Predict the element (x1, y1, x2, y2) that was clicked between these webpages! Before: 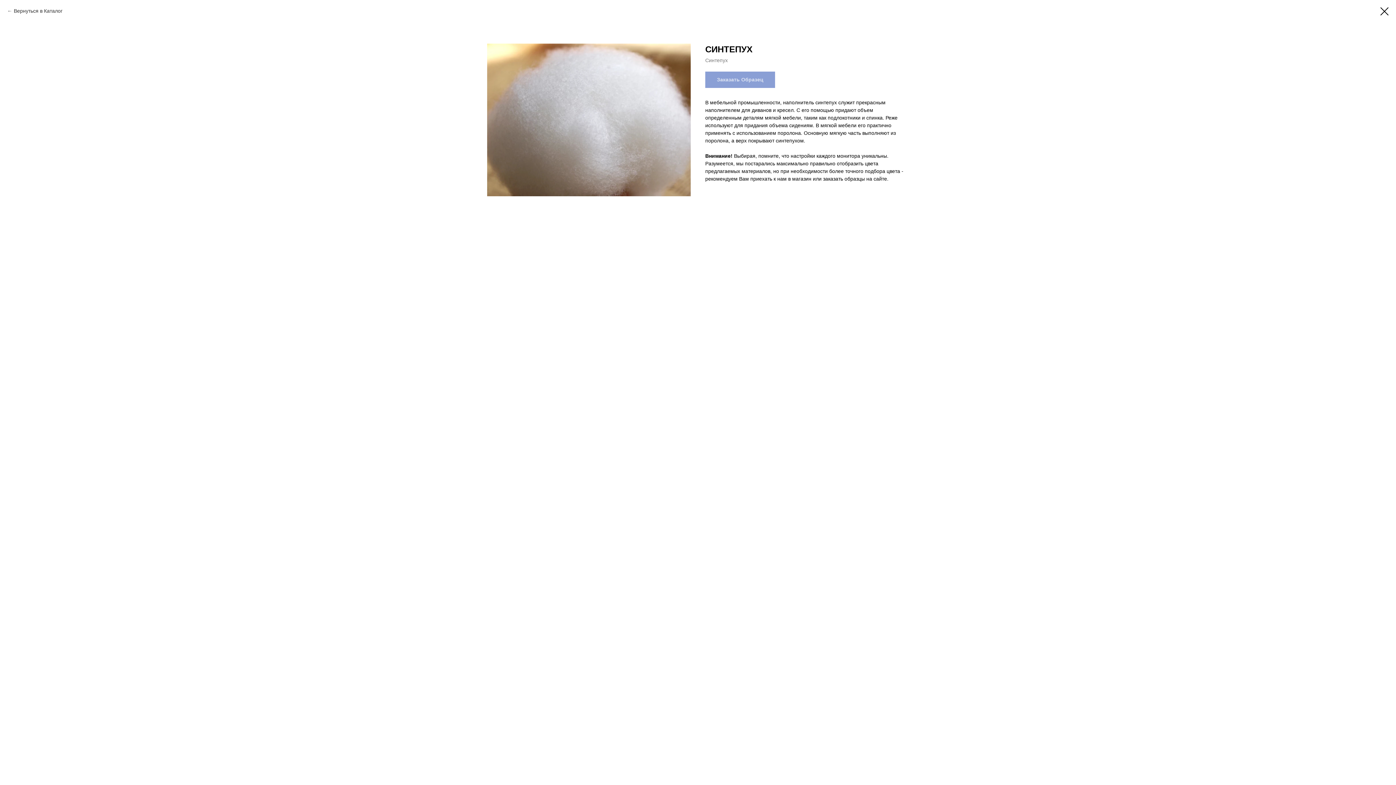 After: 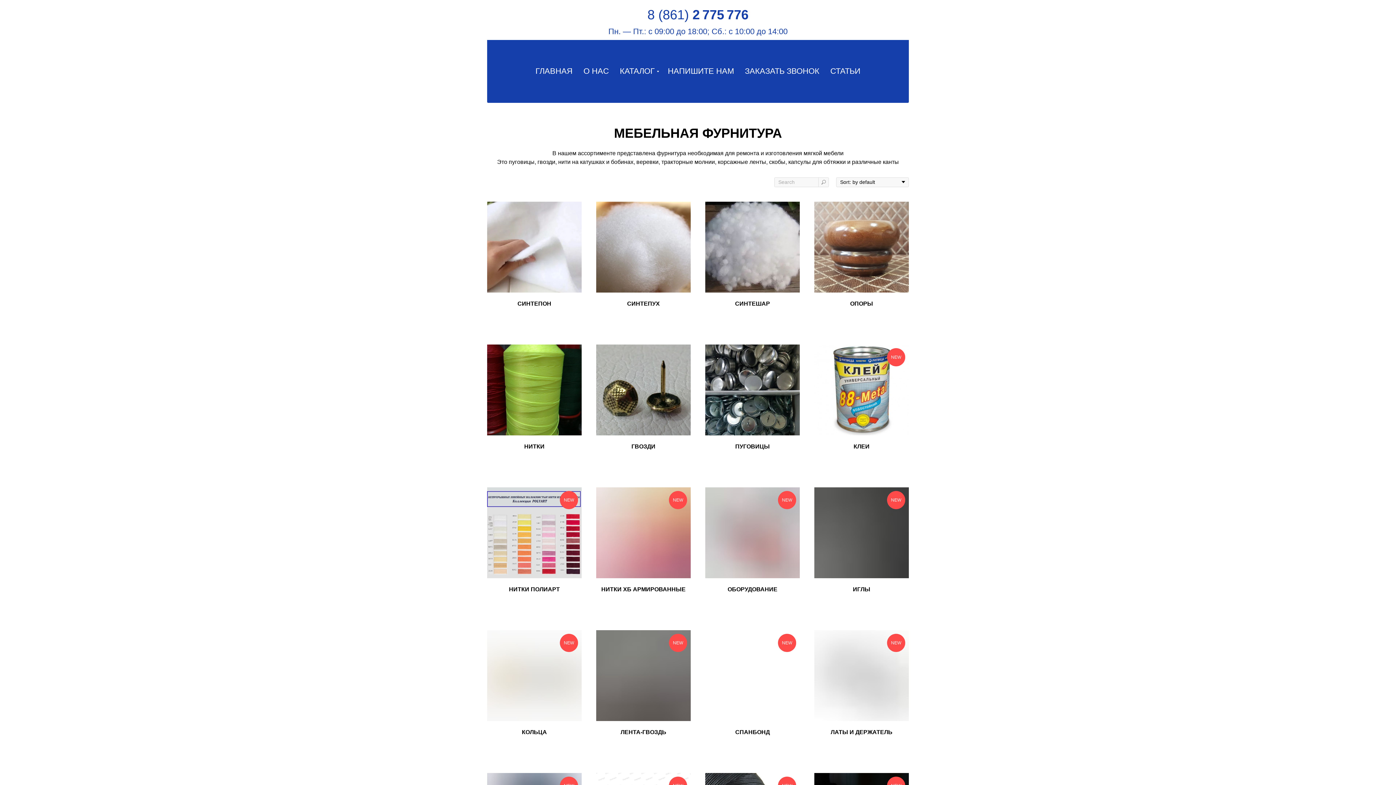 Action: label: Вернуться в Каталог bbox: (7, 7, 62, 14)